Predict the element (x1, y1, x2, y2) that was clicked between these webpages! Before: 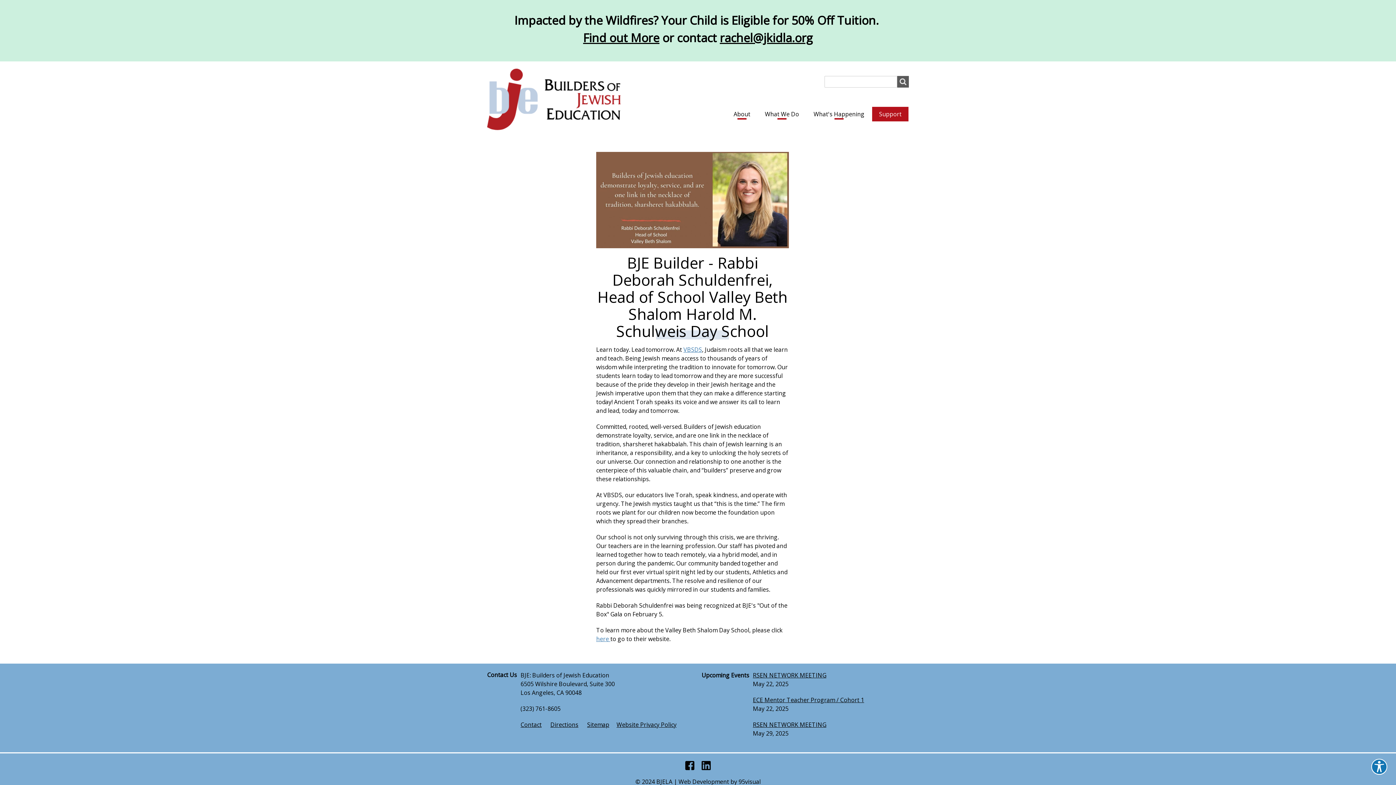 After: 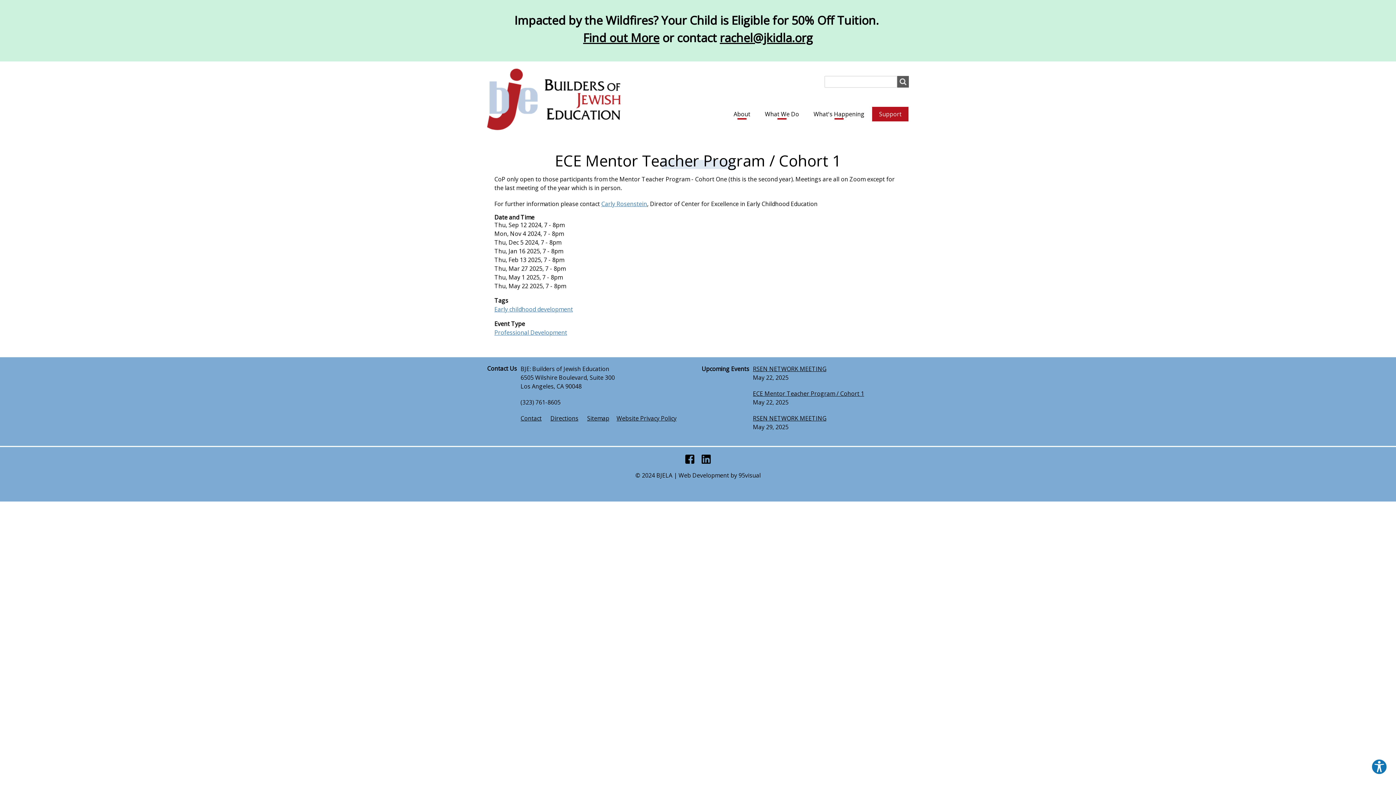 Action: bbox: (753, 696, 864, 704) label: ECE Mentor Teacher Program / Cohort 1